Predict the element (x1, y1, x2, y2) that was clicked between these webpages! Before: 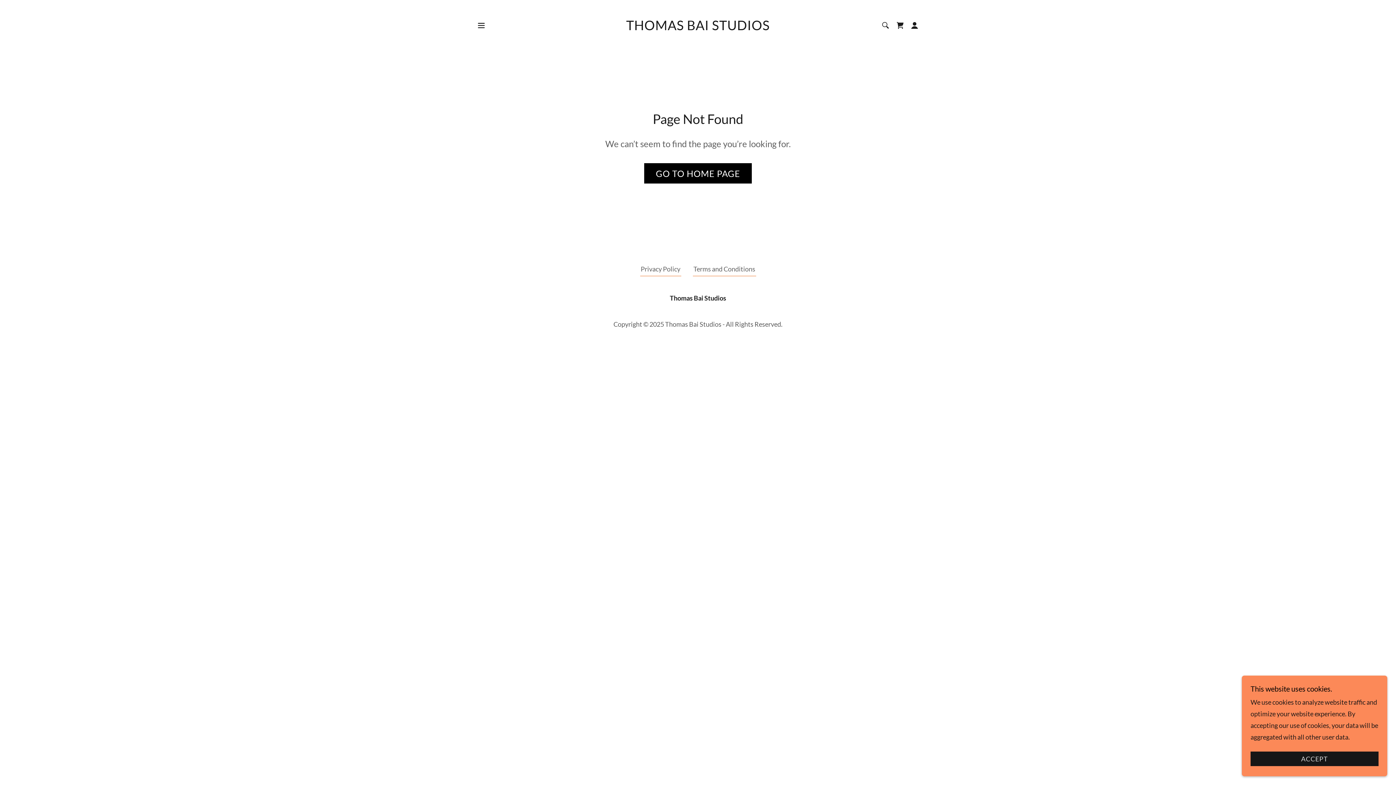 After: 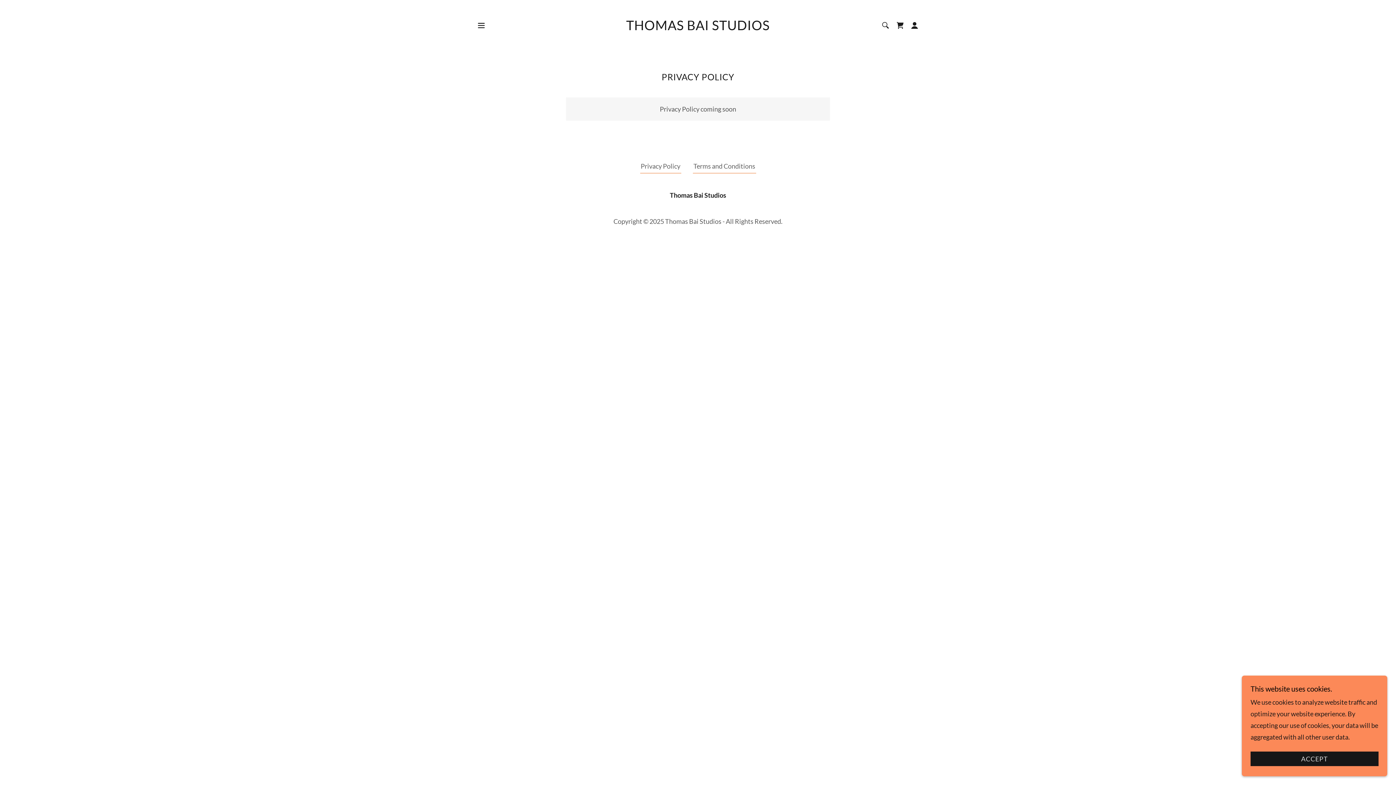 Action: bbox: (640, 264, 681, 276) label: Privacy Policy